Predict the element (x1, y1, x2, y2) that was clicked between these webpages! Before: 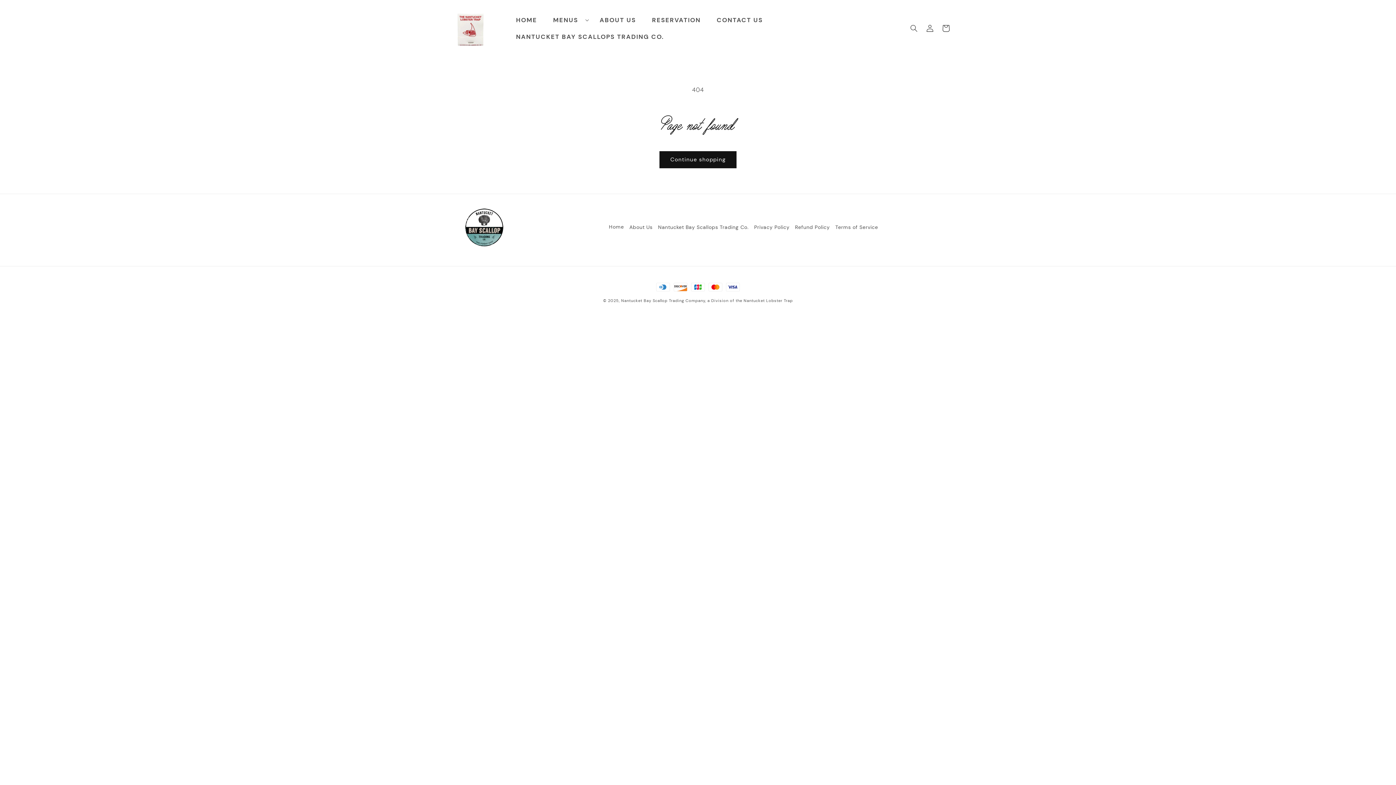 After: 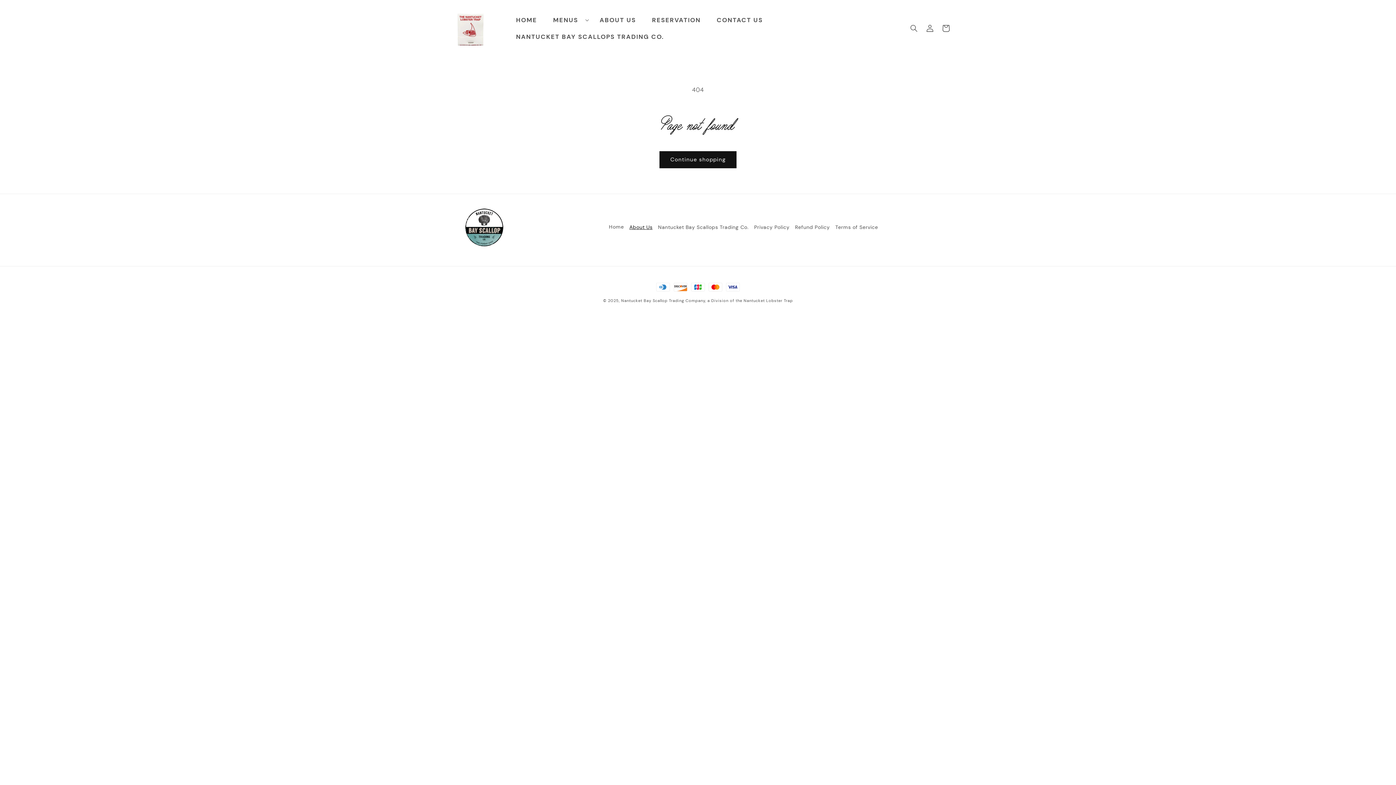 Action: bbox: (629, 221, 652, 233) label: About Us